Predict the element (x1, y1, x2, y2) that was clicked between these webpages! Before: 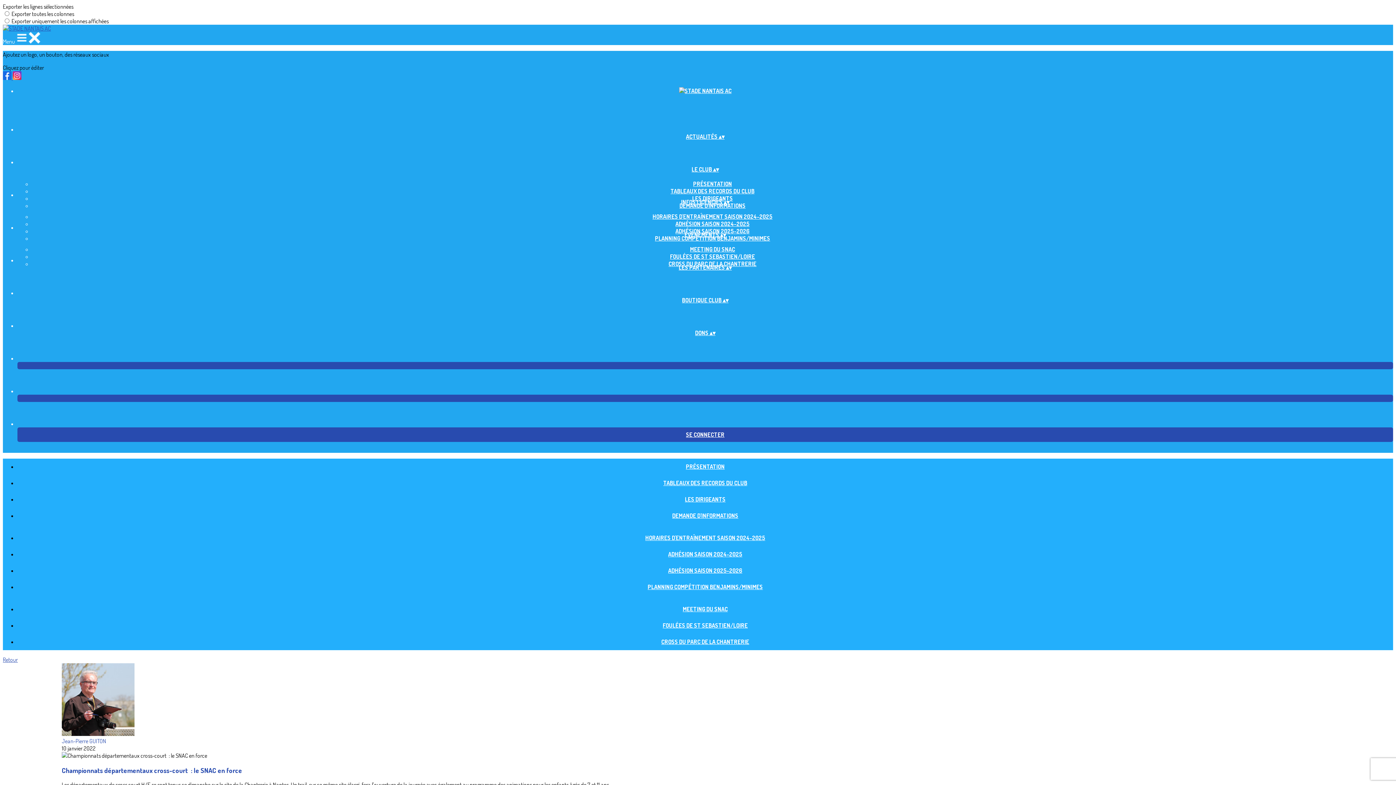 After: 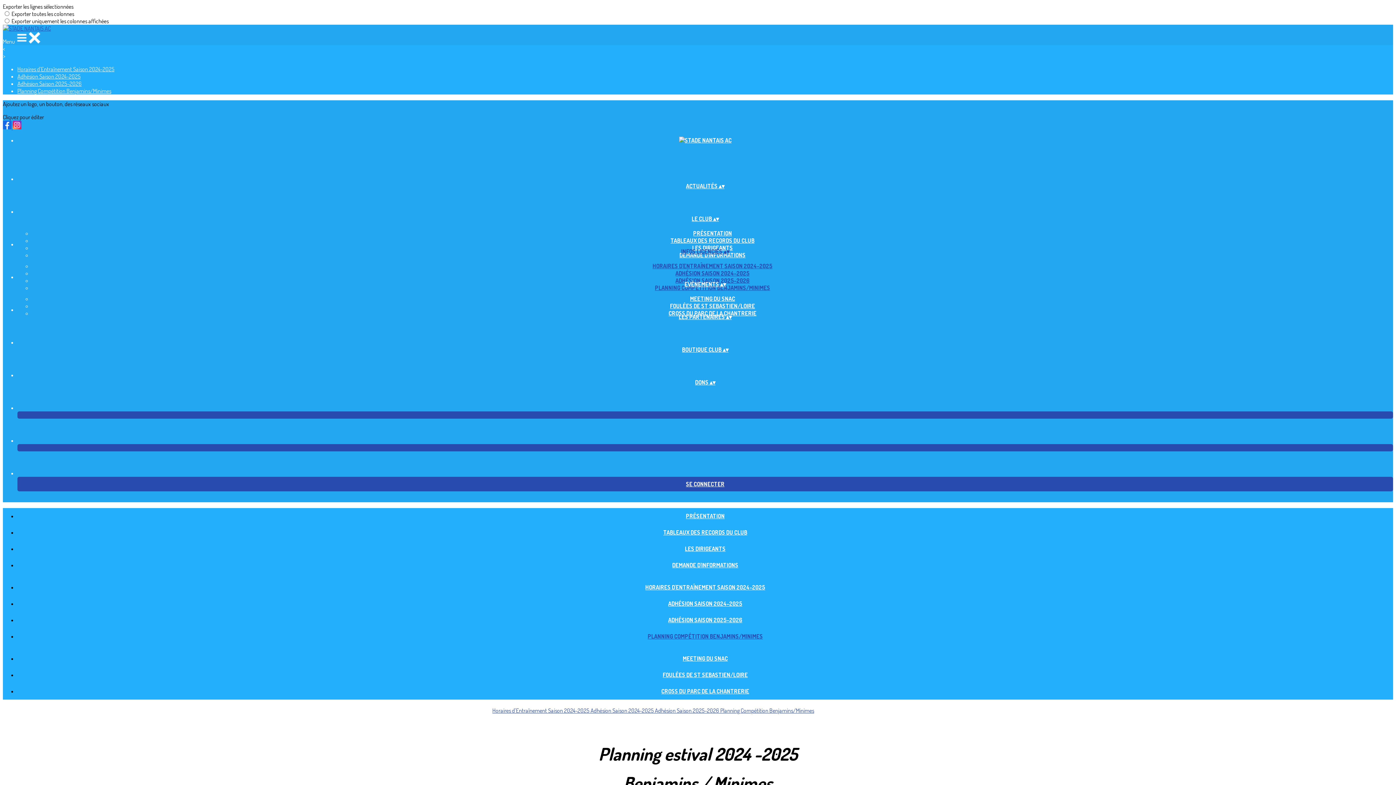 Action: label: PLANNING COMPÉTITION BENJAMINS/MINIMES bbox: (642, 583, 768, 590)